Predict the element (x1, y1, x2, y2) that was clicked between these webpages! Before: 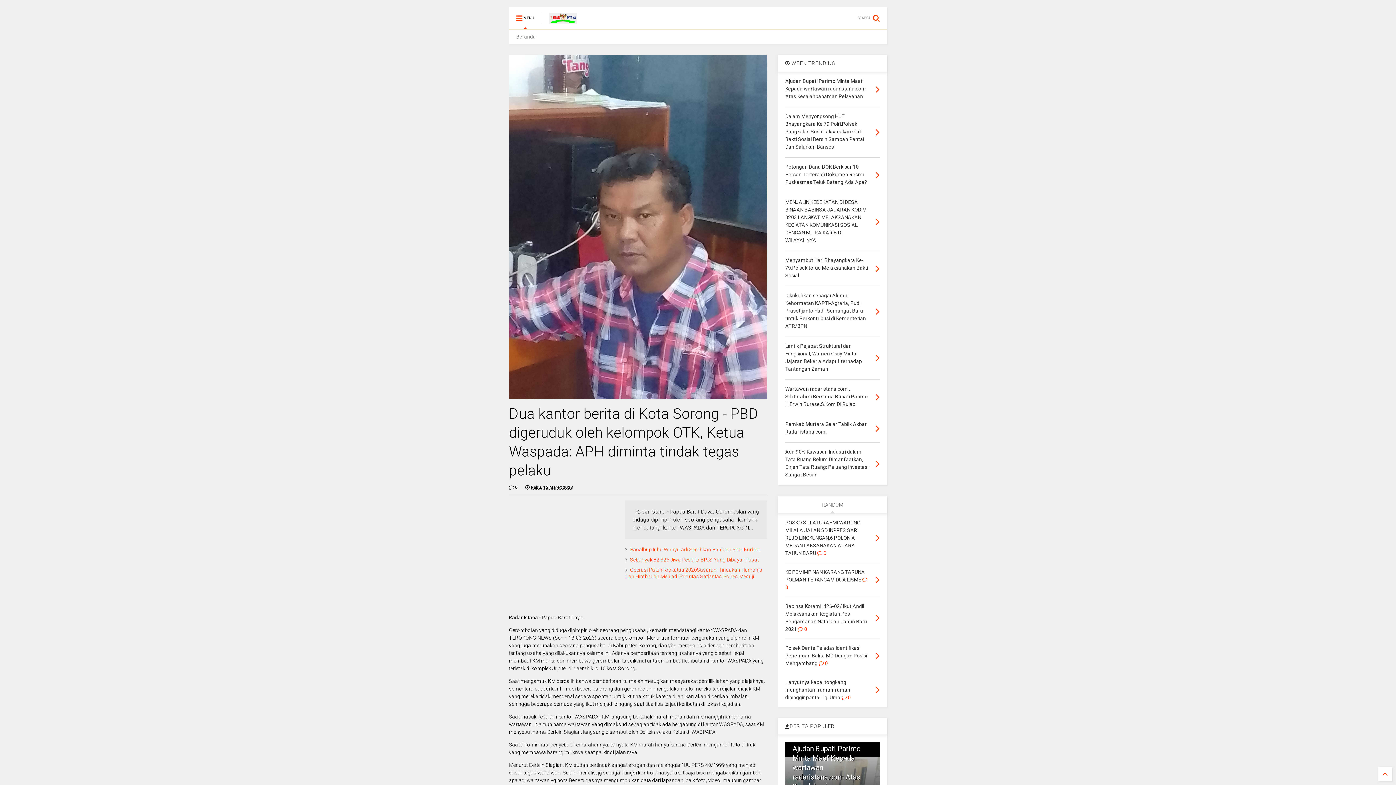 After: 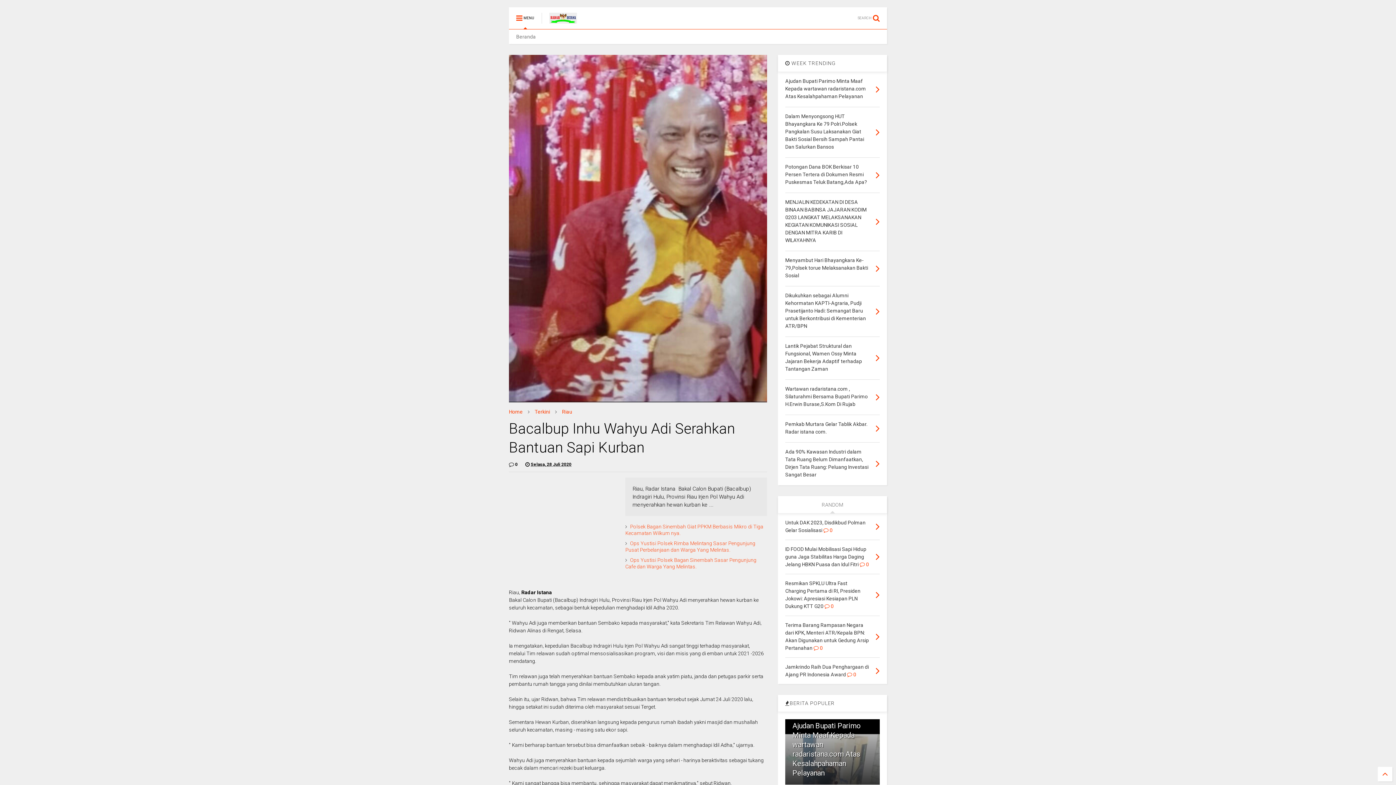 Action: label: Bacalbup Inhu Wahyu Adi Serahkan Bantuan Sapi Kurban bbox: (630, 546, 760, 552)